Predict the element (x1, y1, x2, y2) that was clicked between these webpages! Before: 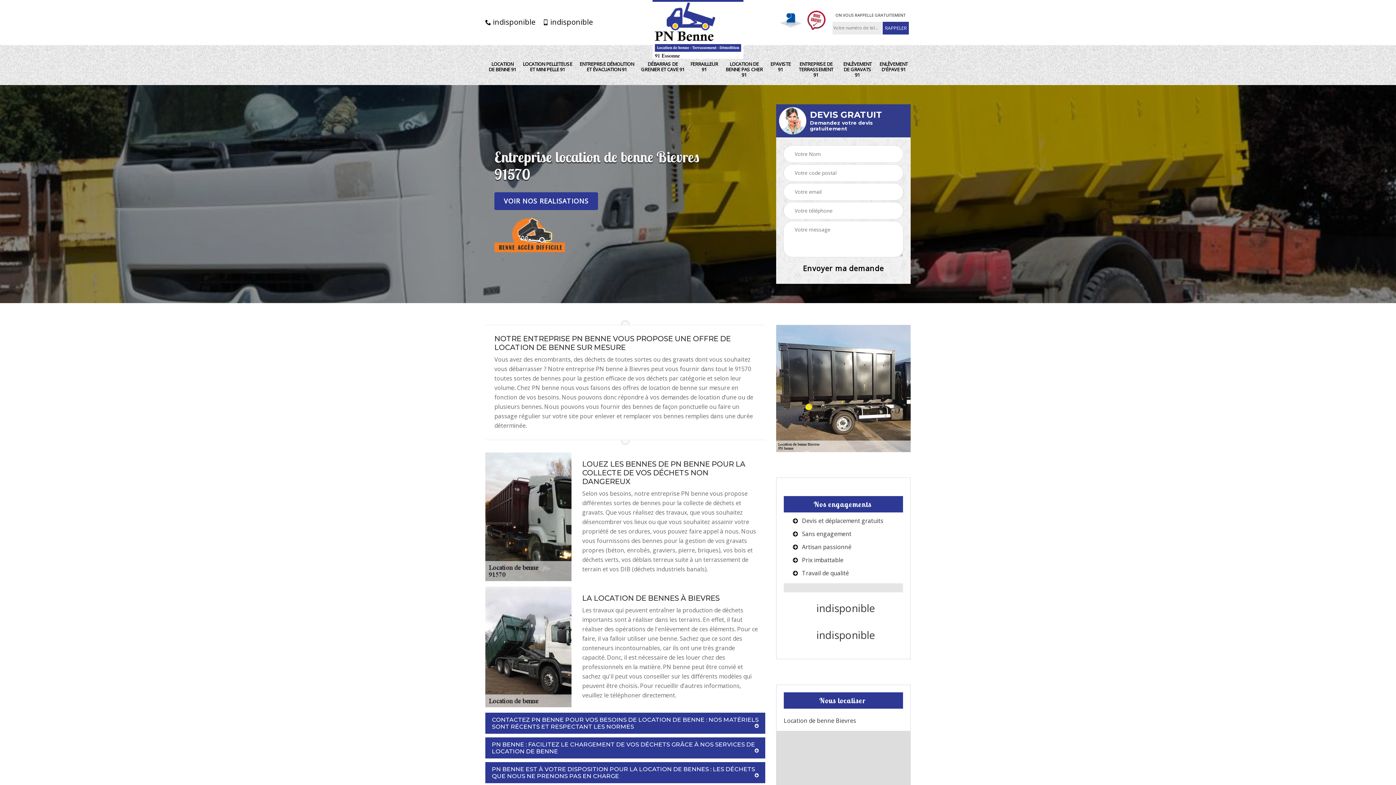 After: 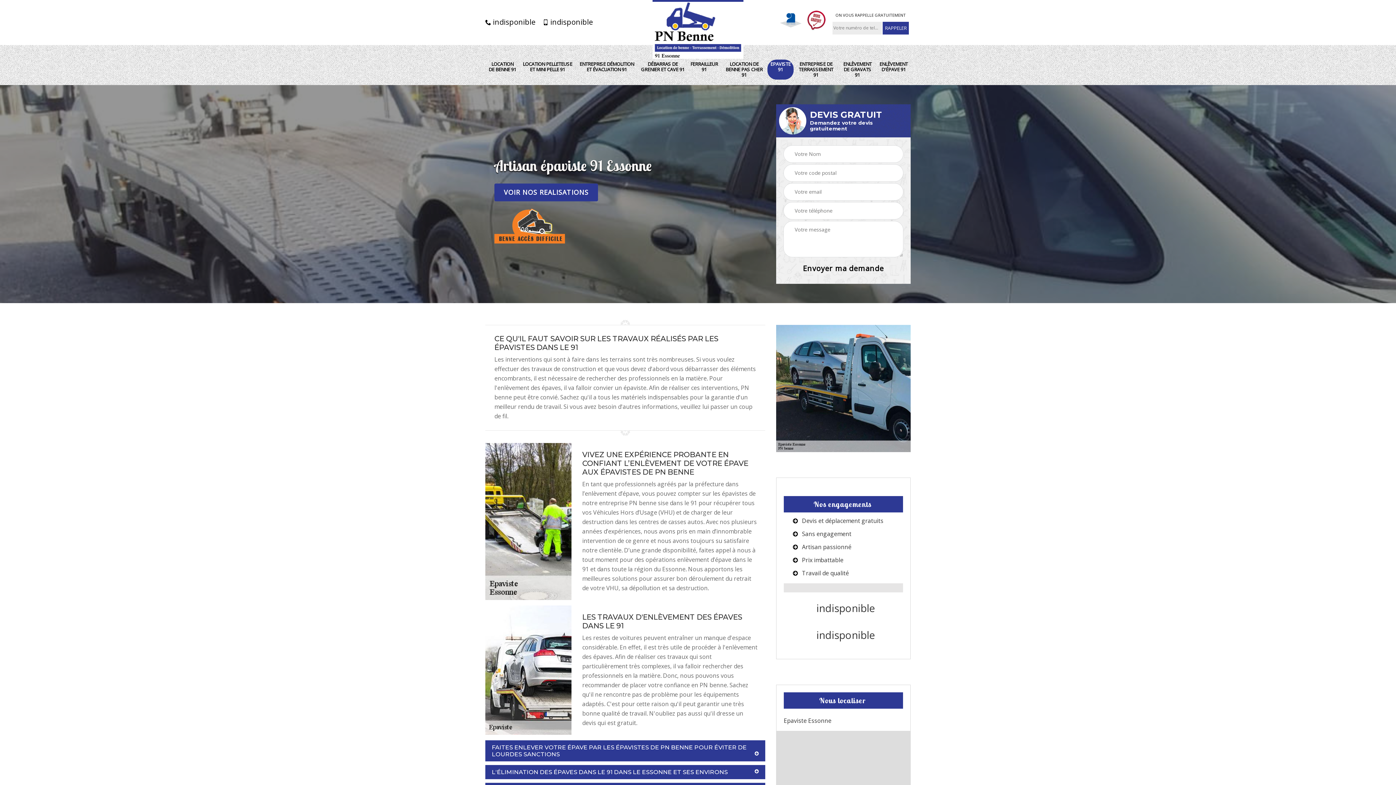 Action: bbox: (770, 61, 790, 72) label: EPAVISTE 91